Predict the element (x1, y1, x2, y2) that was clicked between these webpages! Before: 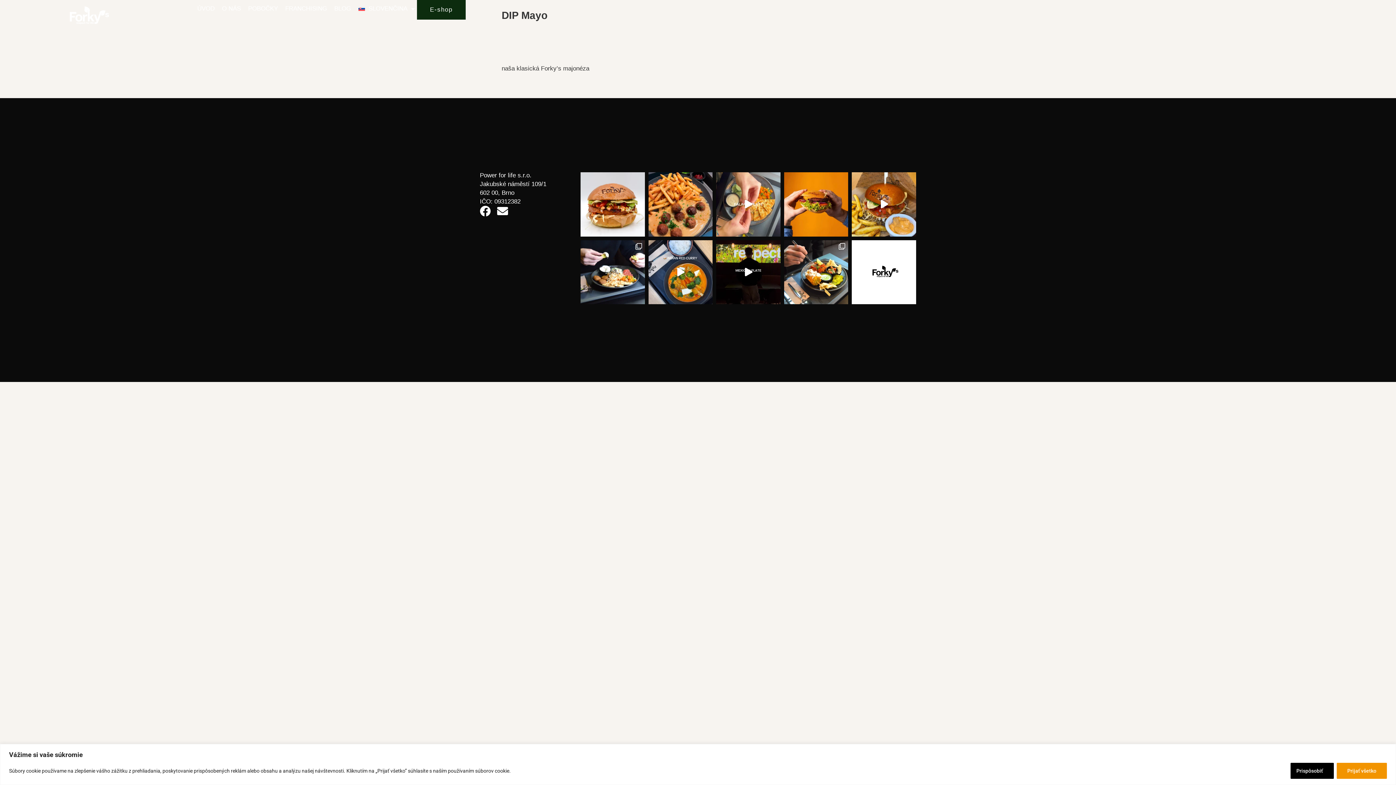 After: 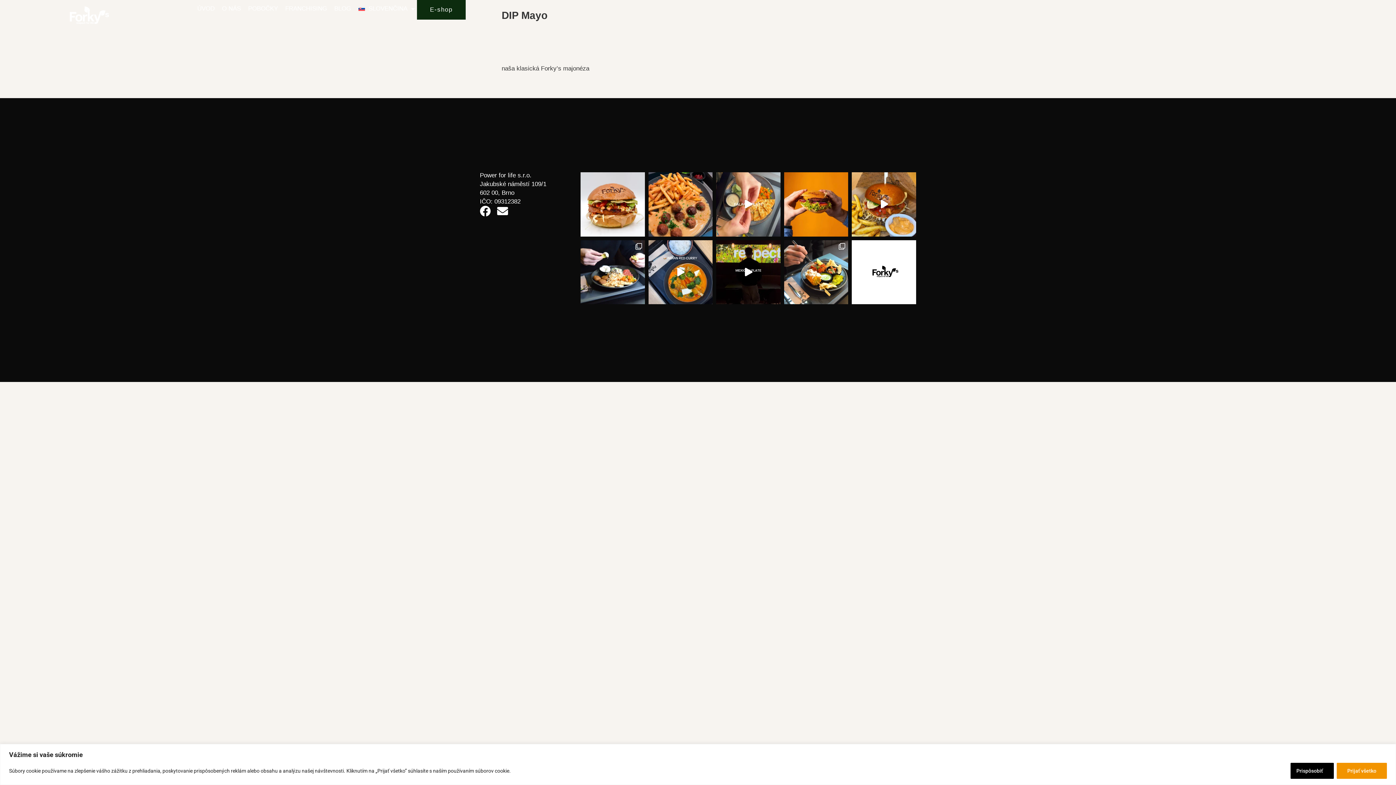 Action: label: DIP Mayo
naša klasická Forky’s majonéza bbox: (0, 7, 1396, 98)